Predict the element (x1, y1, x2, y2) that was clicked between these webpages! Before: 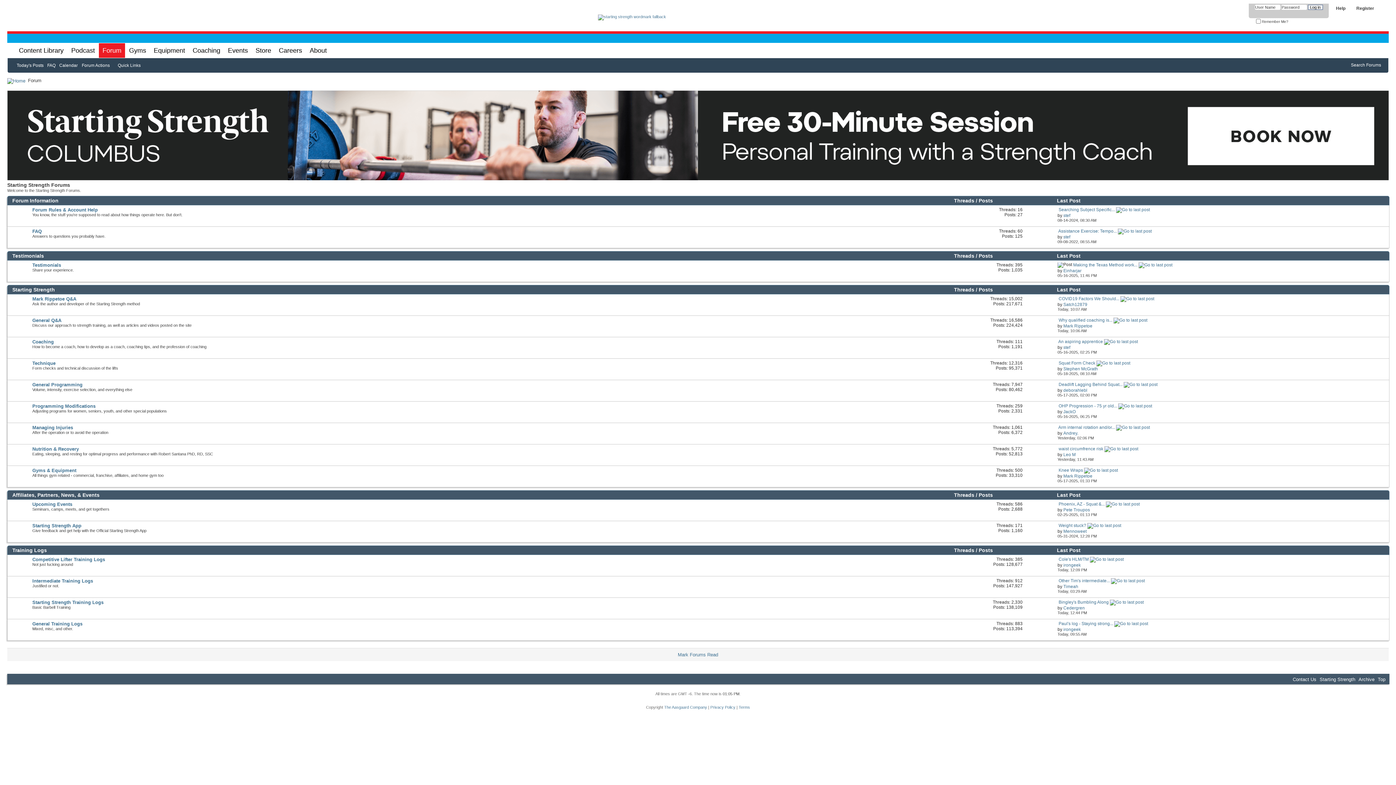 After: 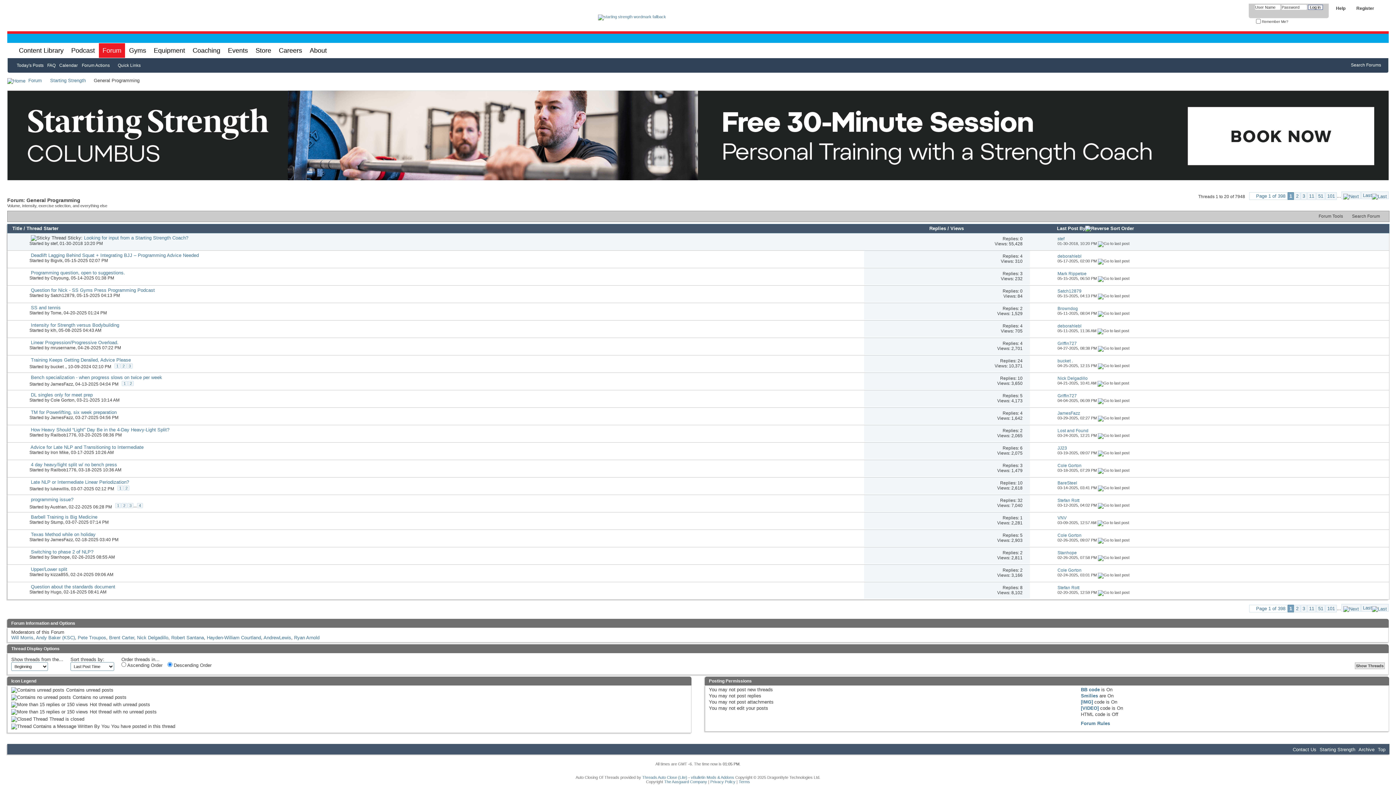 Action: bbox: (32, 382, 82, 387) label: General Programming